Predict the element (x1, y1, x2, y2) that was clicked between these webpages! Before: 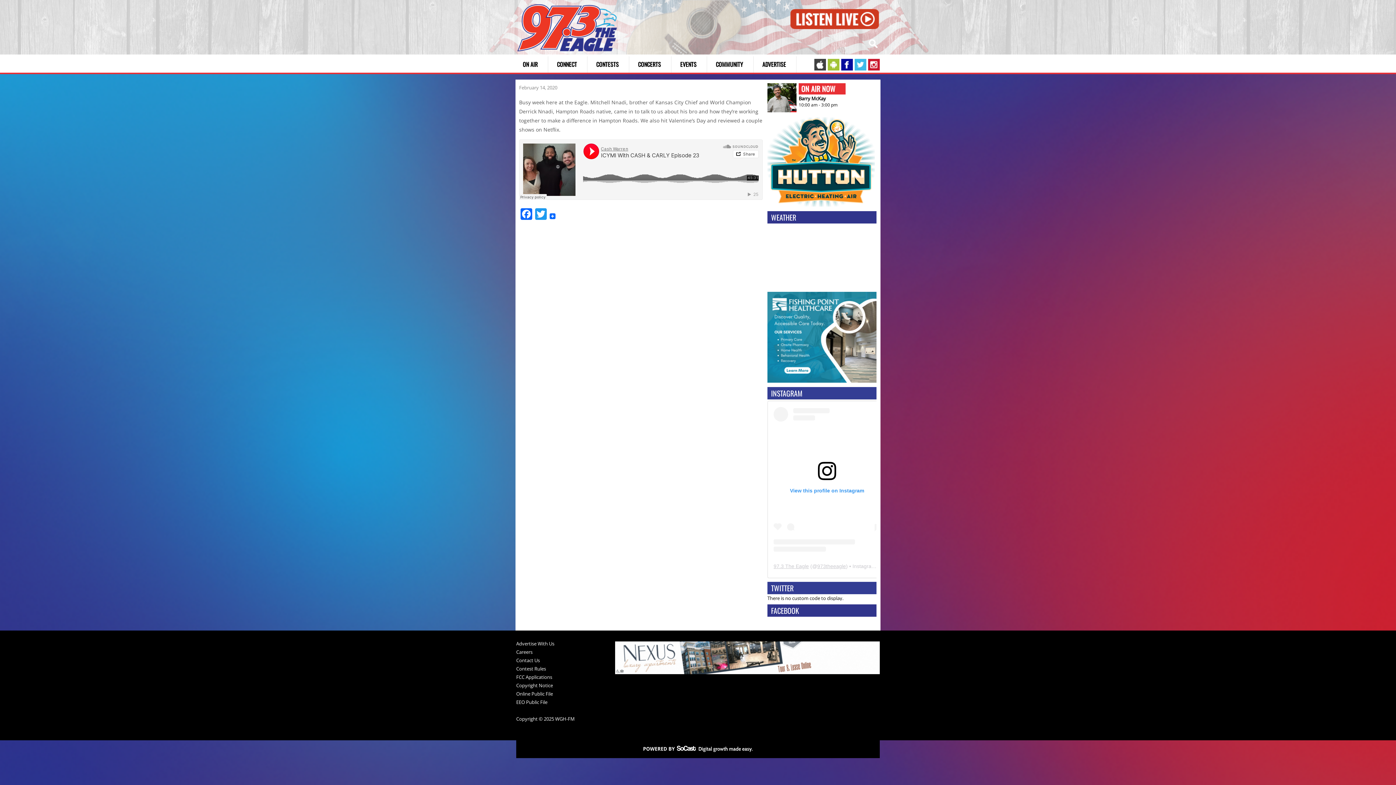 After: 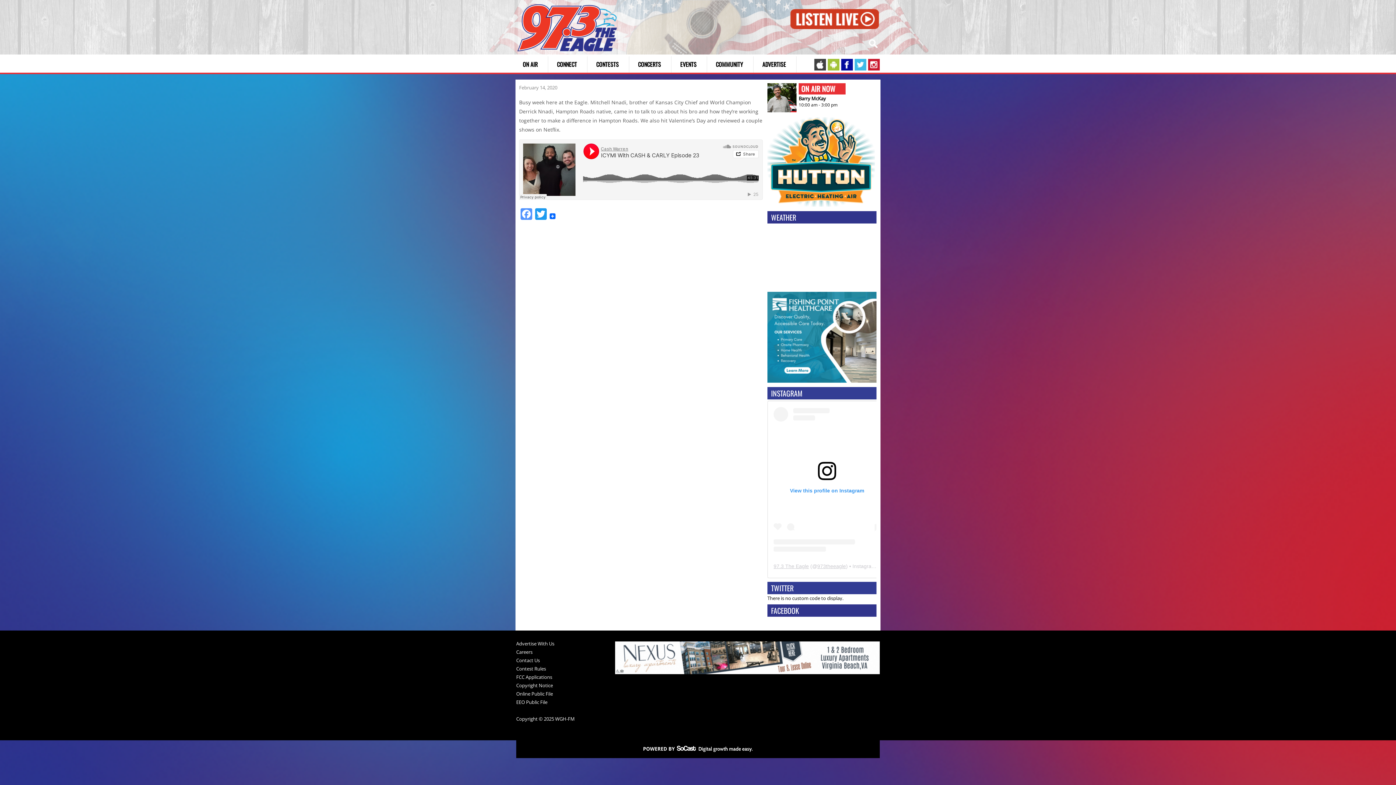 Action: bbox: (519, 208, 533, 221) label: Facebook